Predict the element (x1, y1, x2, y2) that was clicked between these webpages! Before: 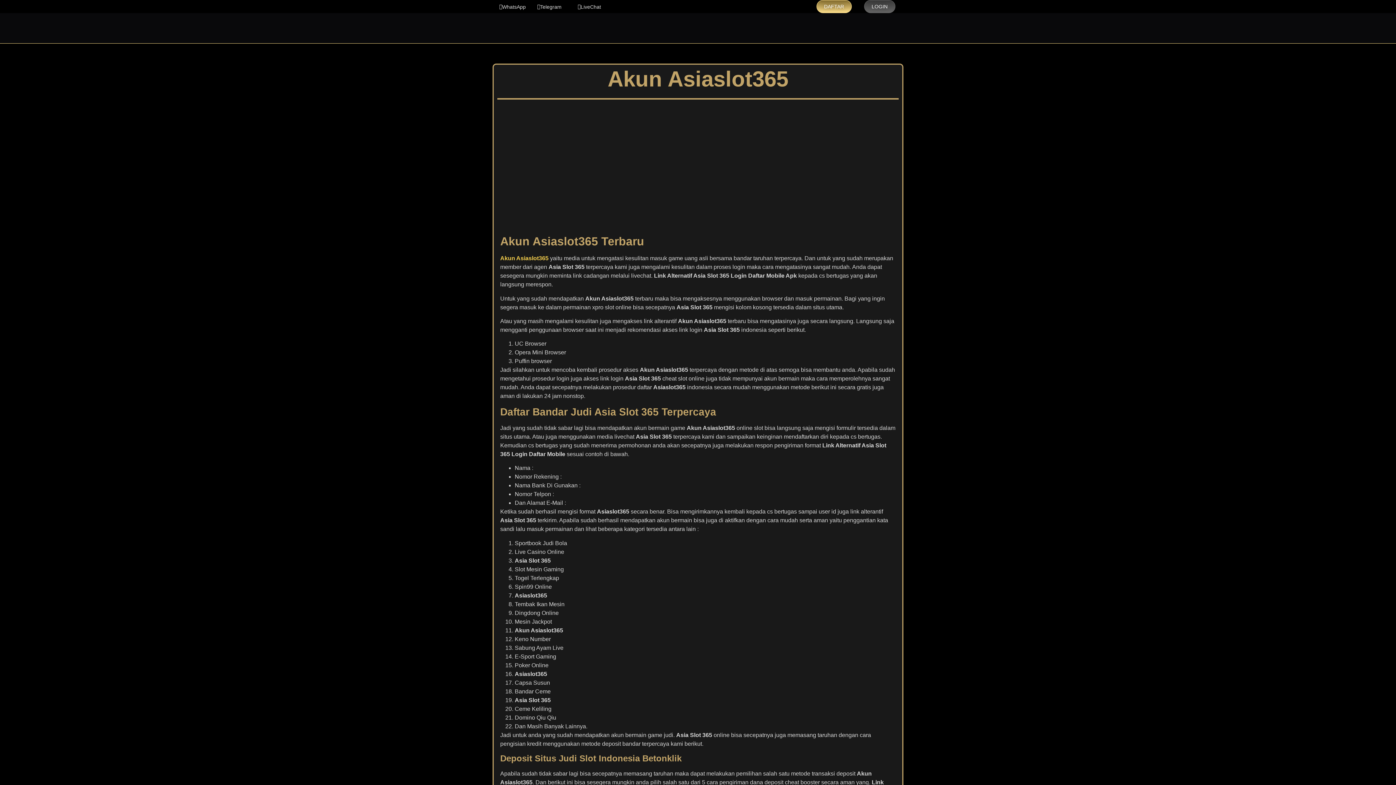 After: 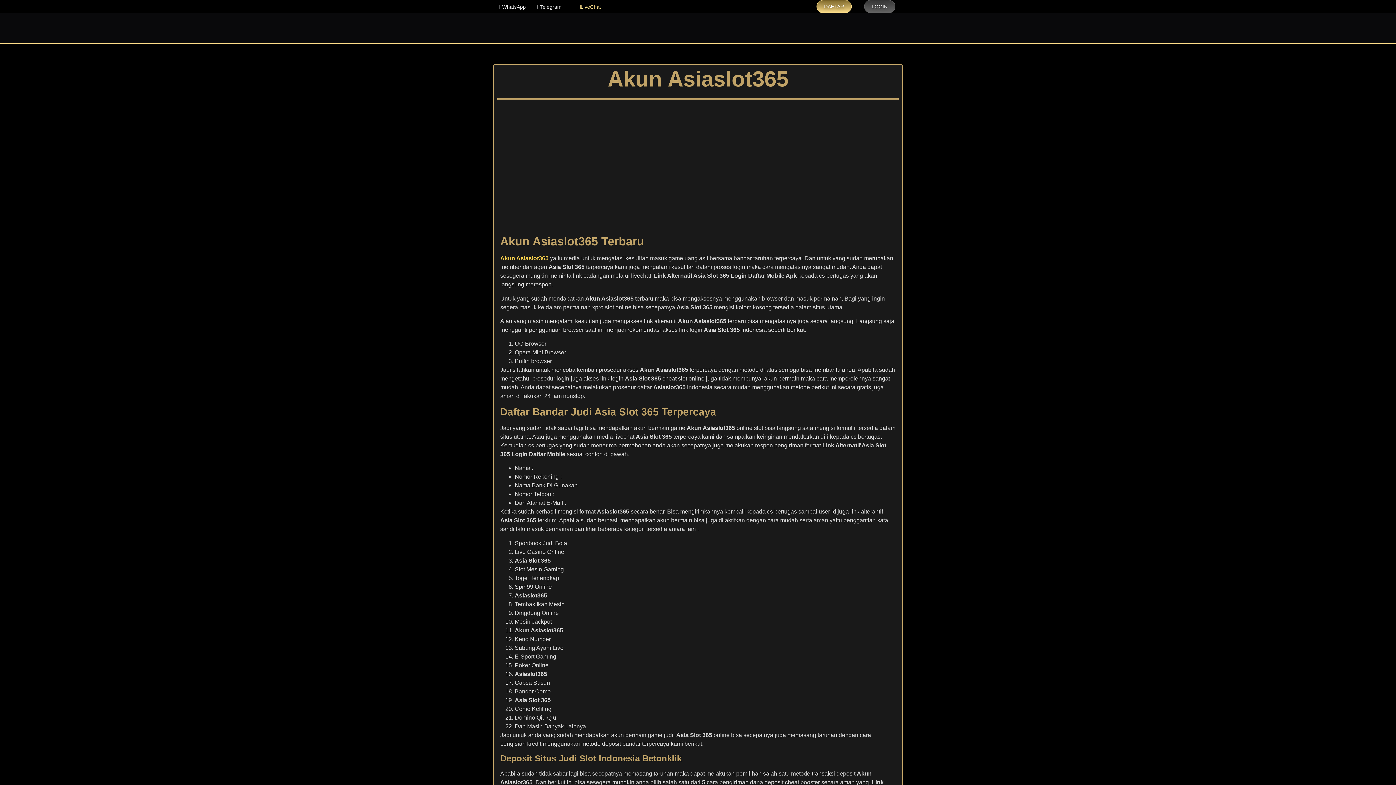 Action: label: LiveChat bbox: (577, 4, 601, 9)